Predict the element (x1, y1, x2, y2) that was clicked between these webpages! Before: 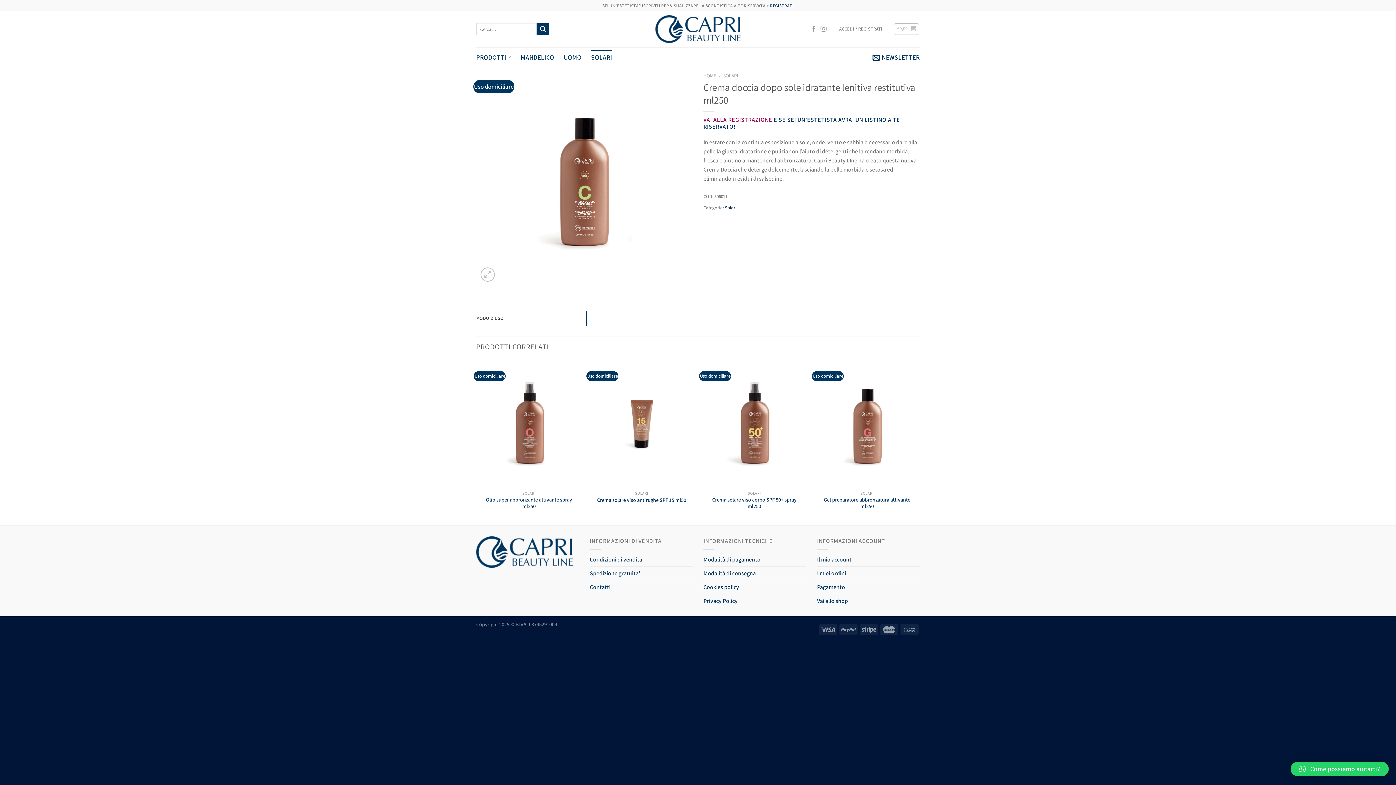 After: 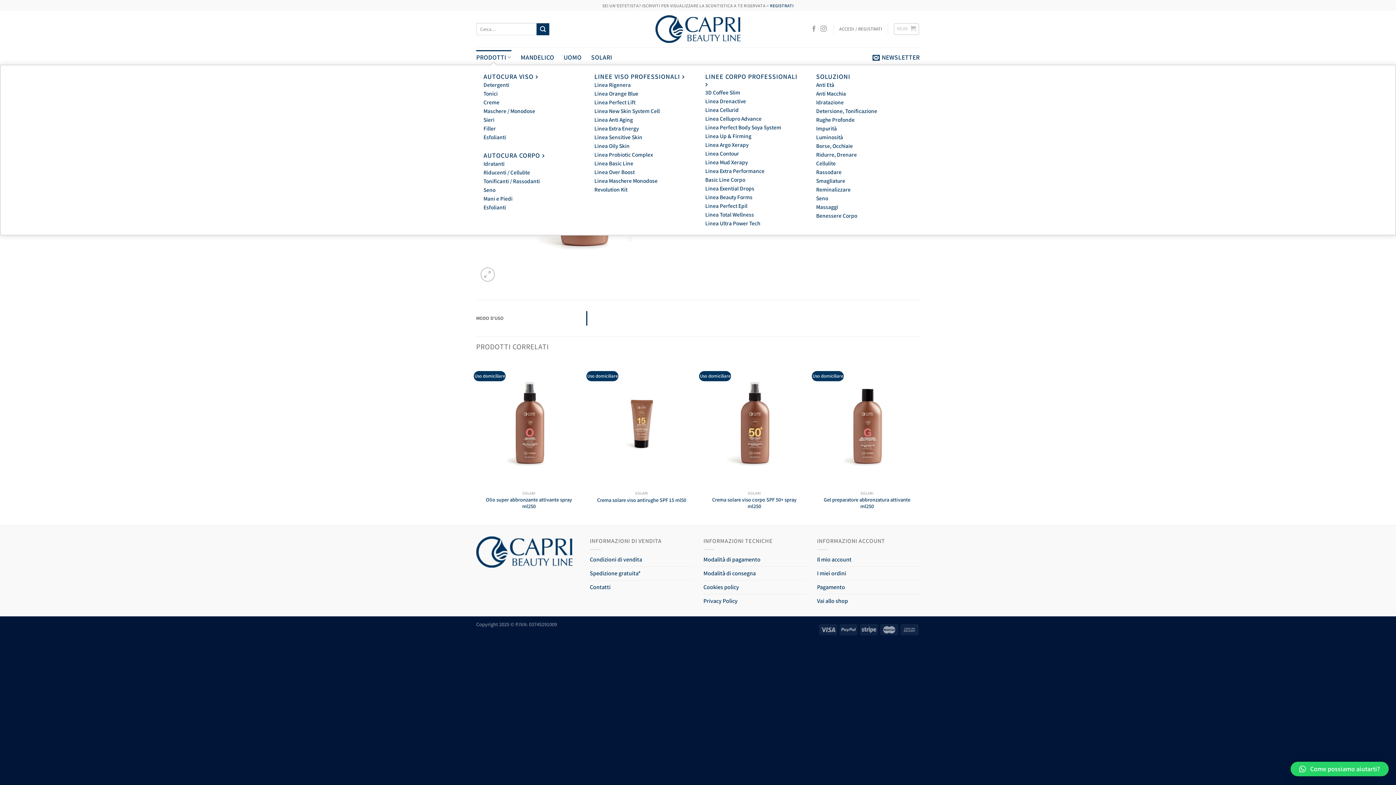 Action: label: PRODOTTI bbox: (476, 50, 511, 64)